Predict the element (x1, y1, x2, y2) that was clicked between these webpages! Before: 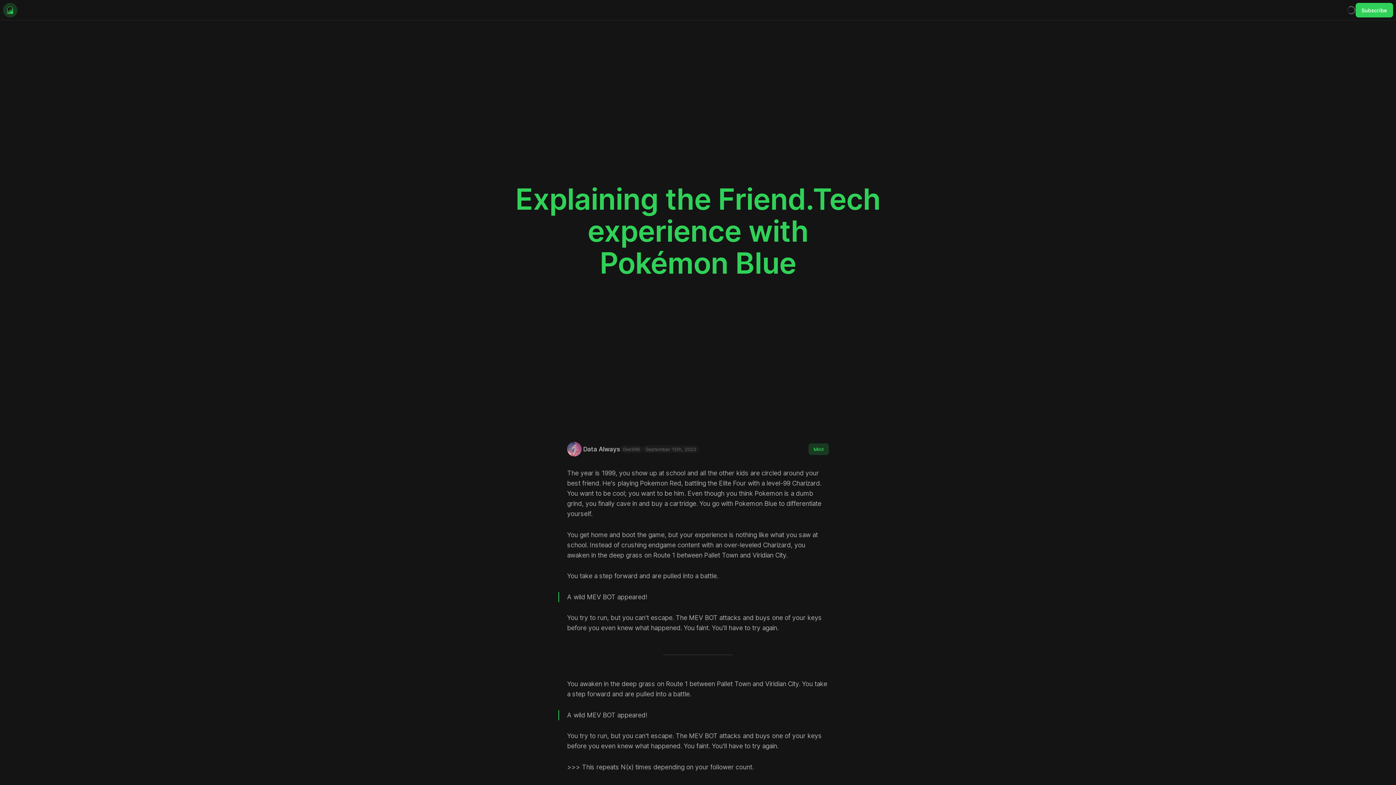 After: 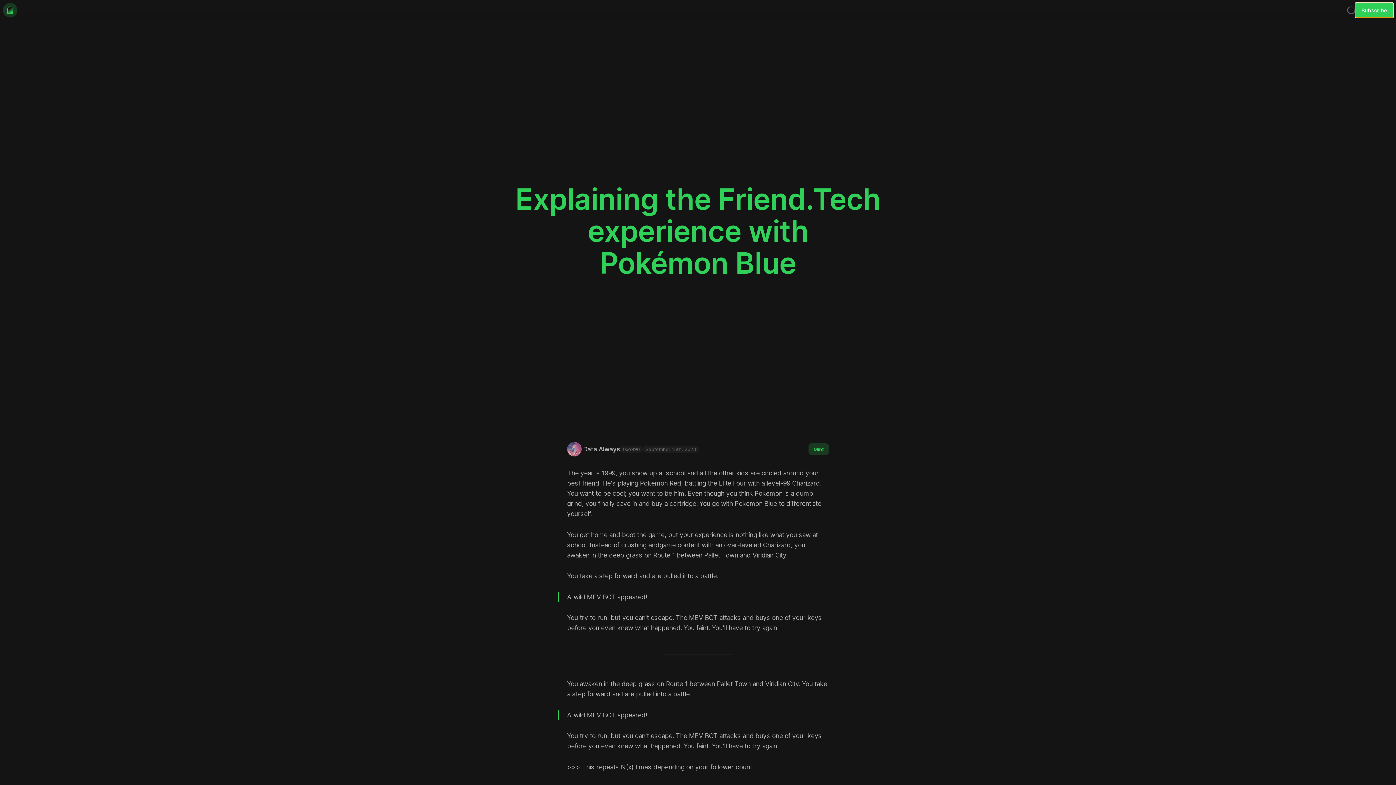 Action: bbox: (1356, 2, 1393, 17) label: Subscribe